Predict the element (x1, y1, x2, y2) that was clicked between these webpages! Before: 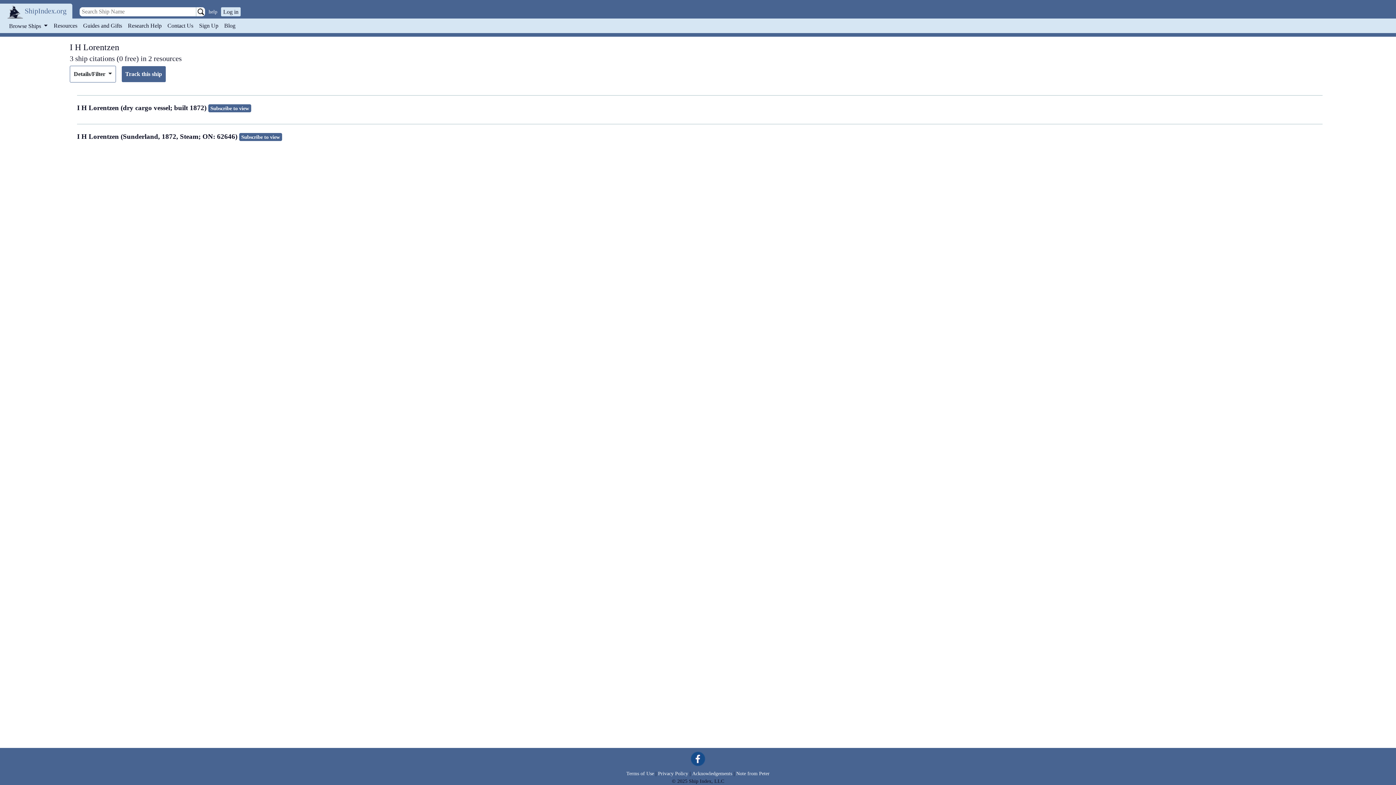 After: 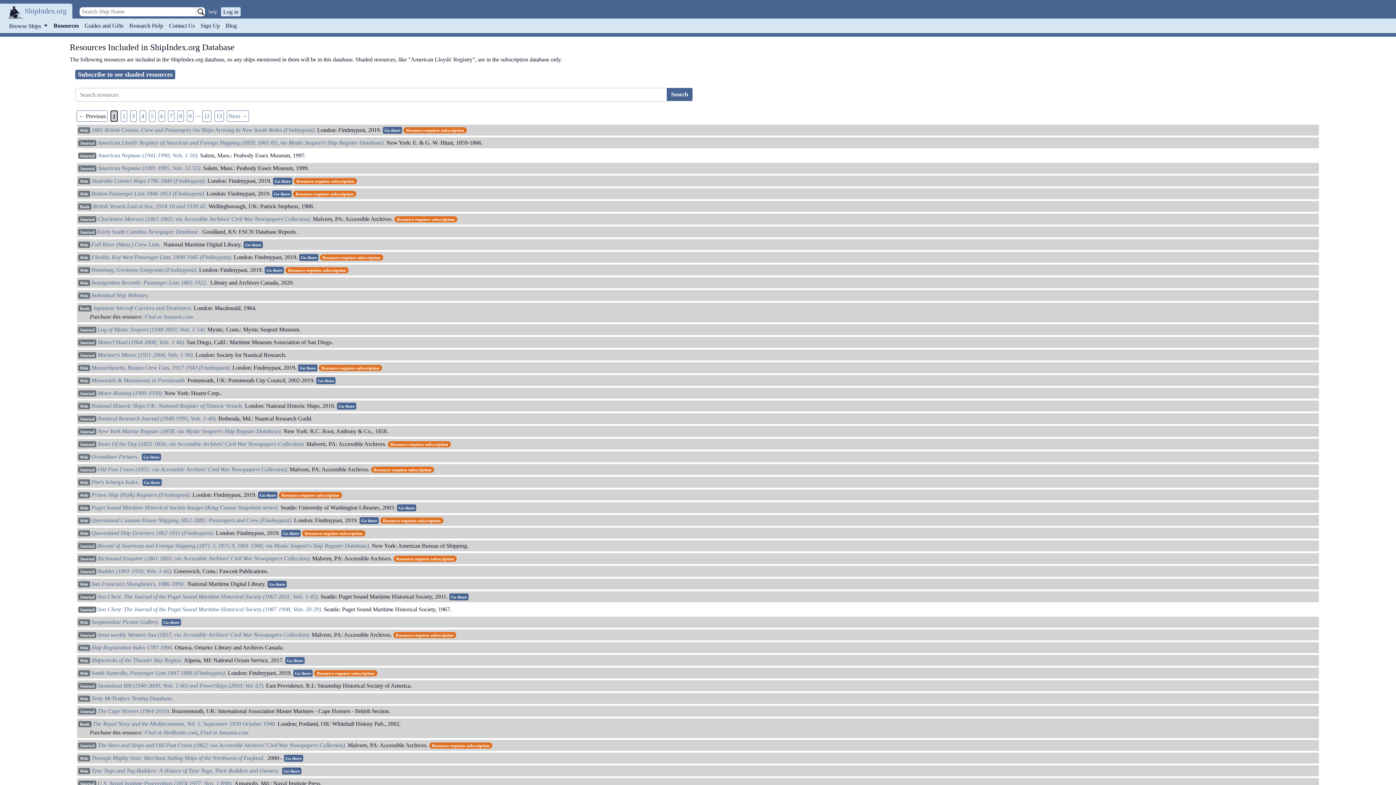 Action: label: Resources bbox: (50, 18, 80, 33)